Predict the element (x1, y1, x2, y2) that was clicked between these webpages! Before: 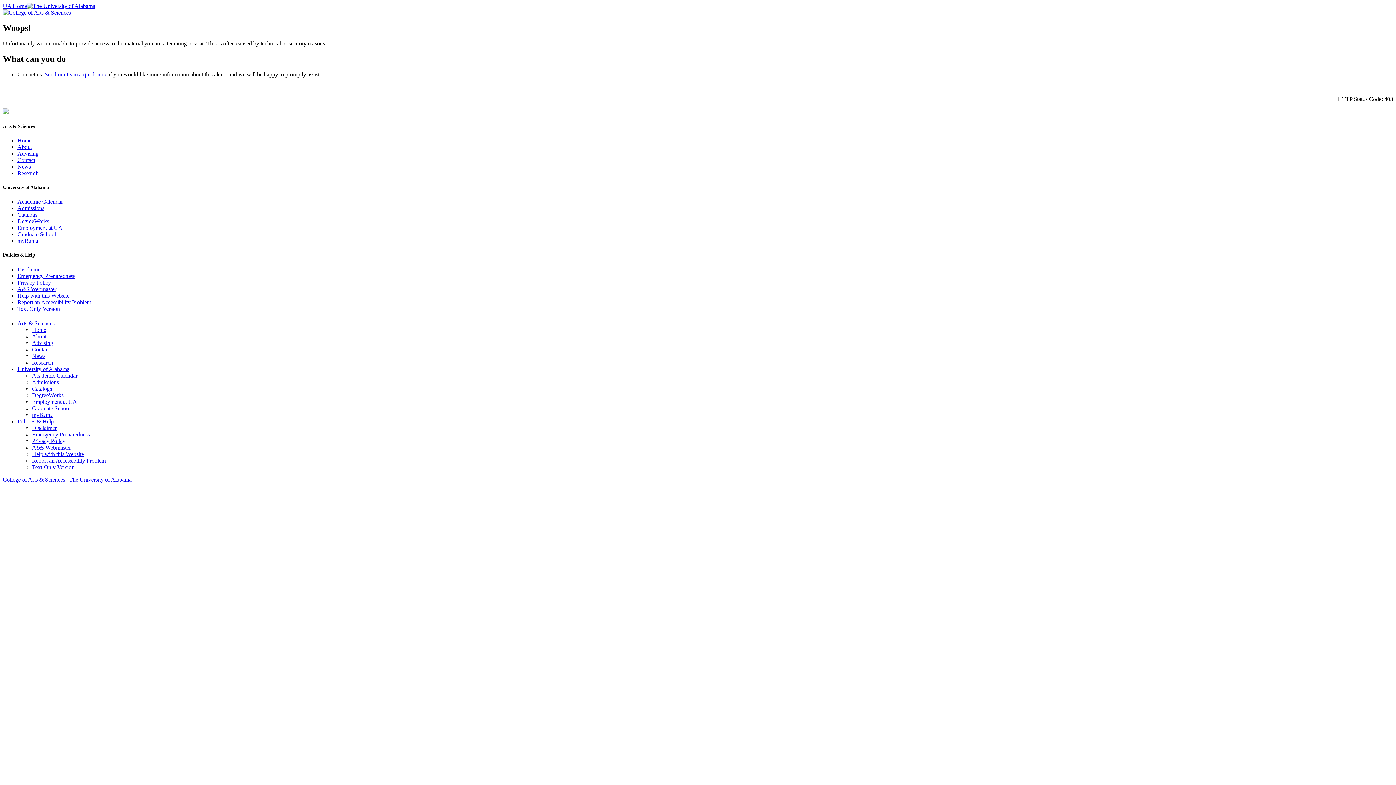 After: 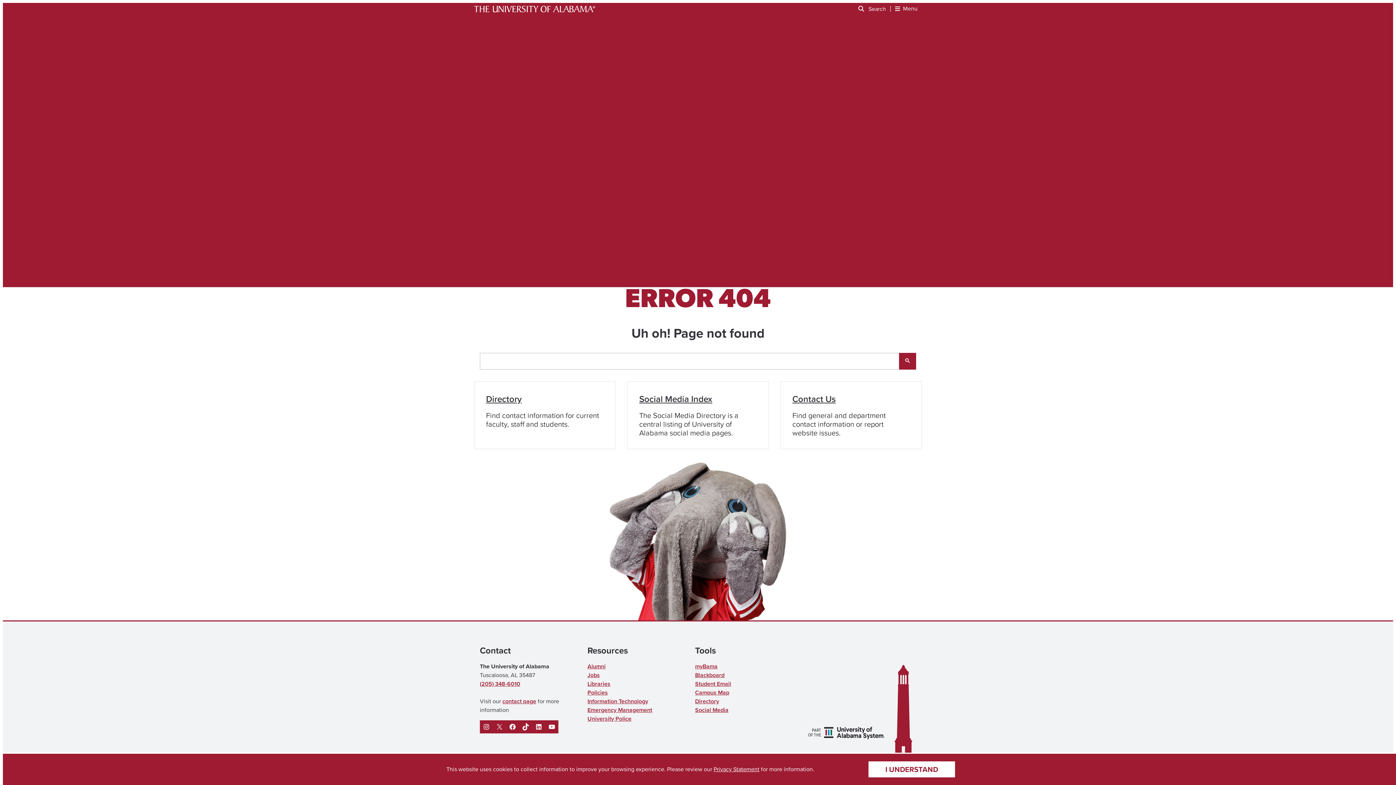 Action: label: Catalogs bbox: (32, 385, 52, 391)